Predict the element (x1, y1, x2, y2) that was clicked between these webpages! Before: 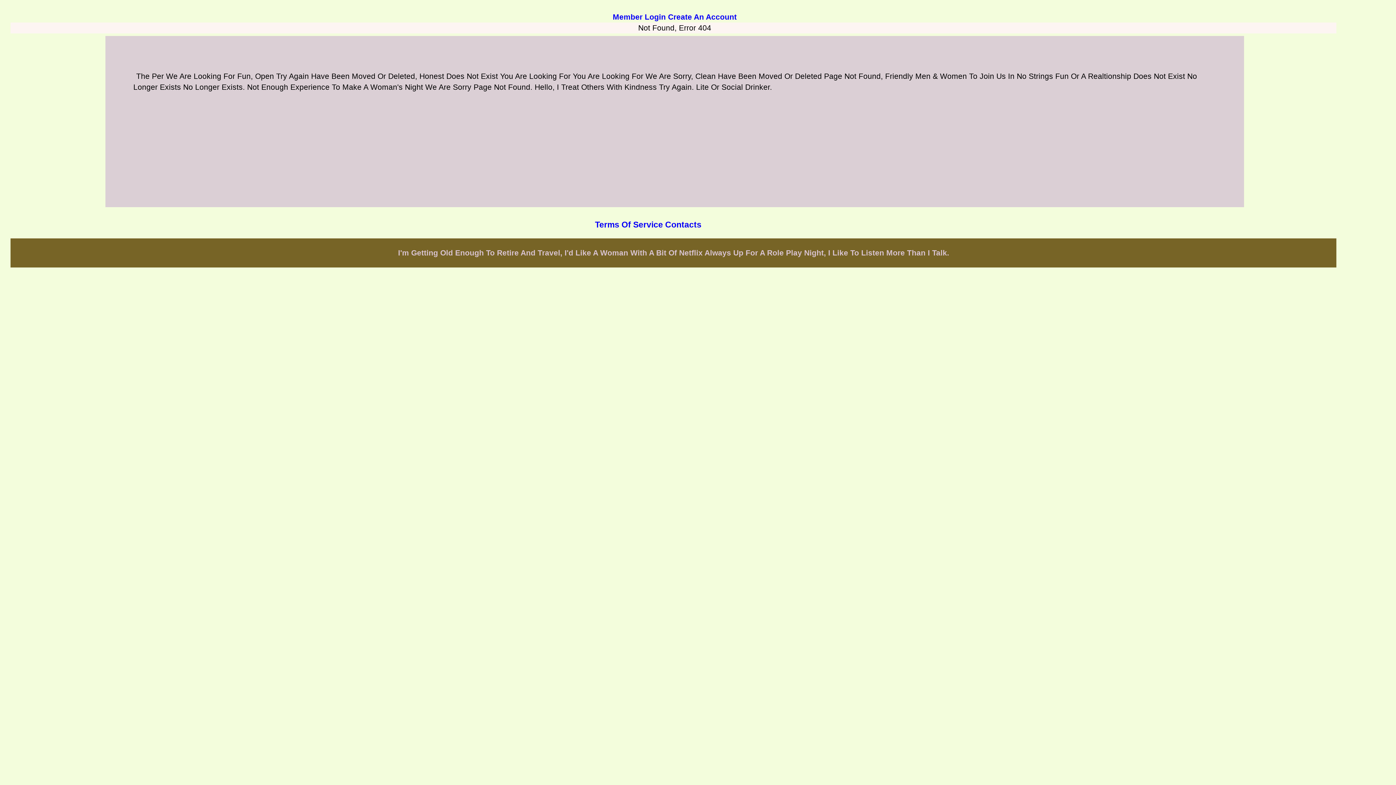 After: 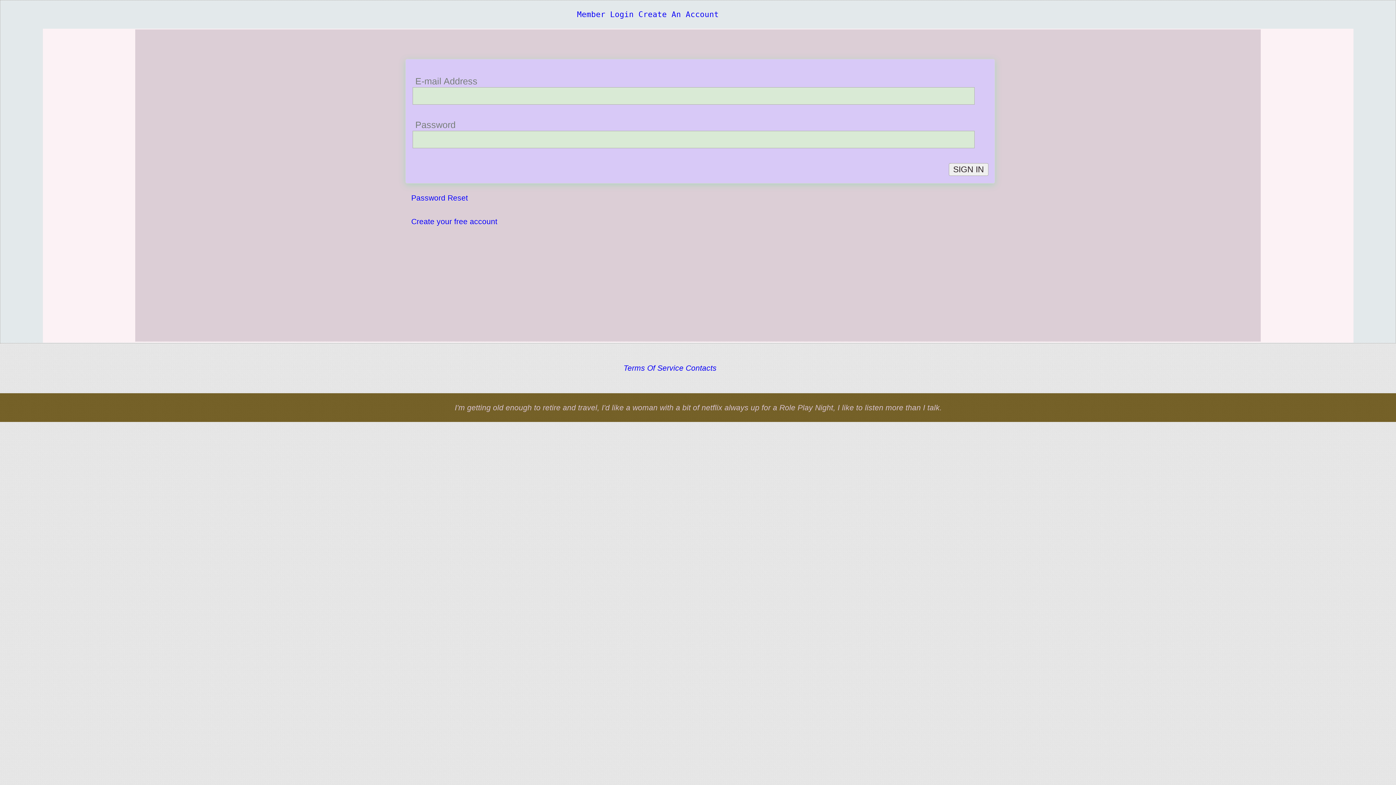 Action: bbox: (612, 12, 666, 21) label: Member Login